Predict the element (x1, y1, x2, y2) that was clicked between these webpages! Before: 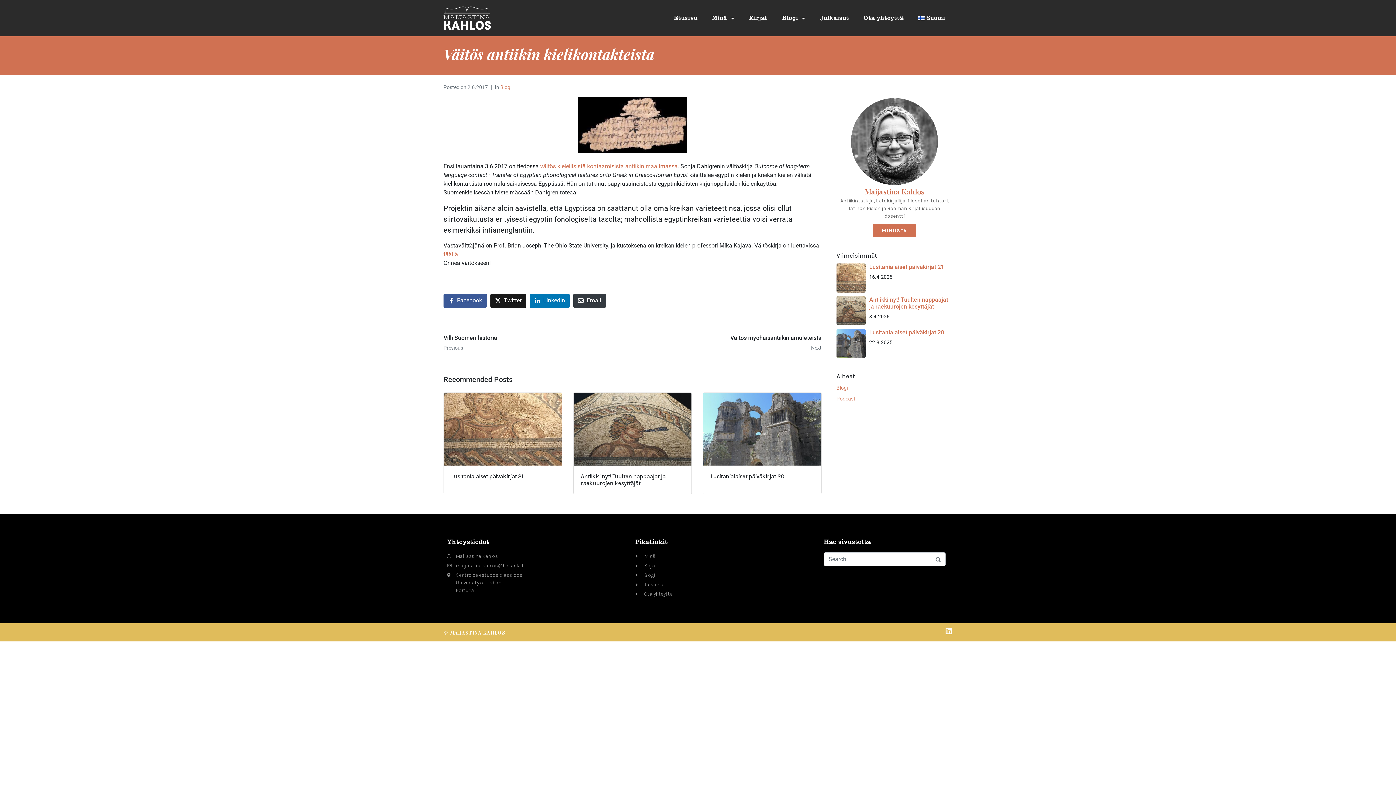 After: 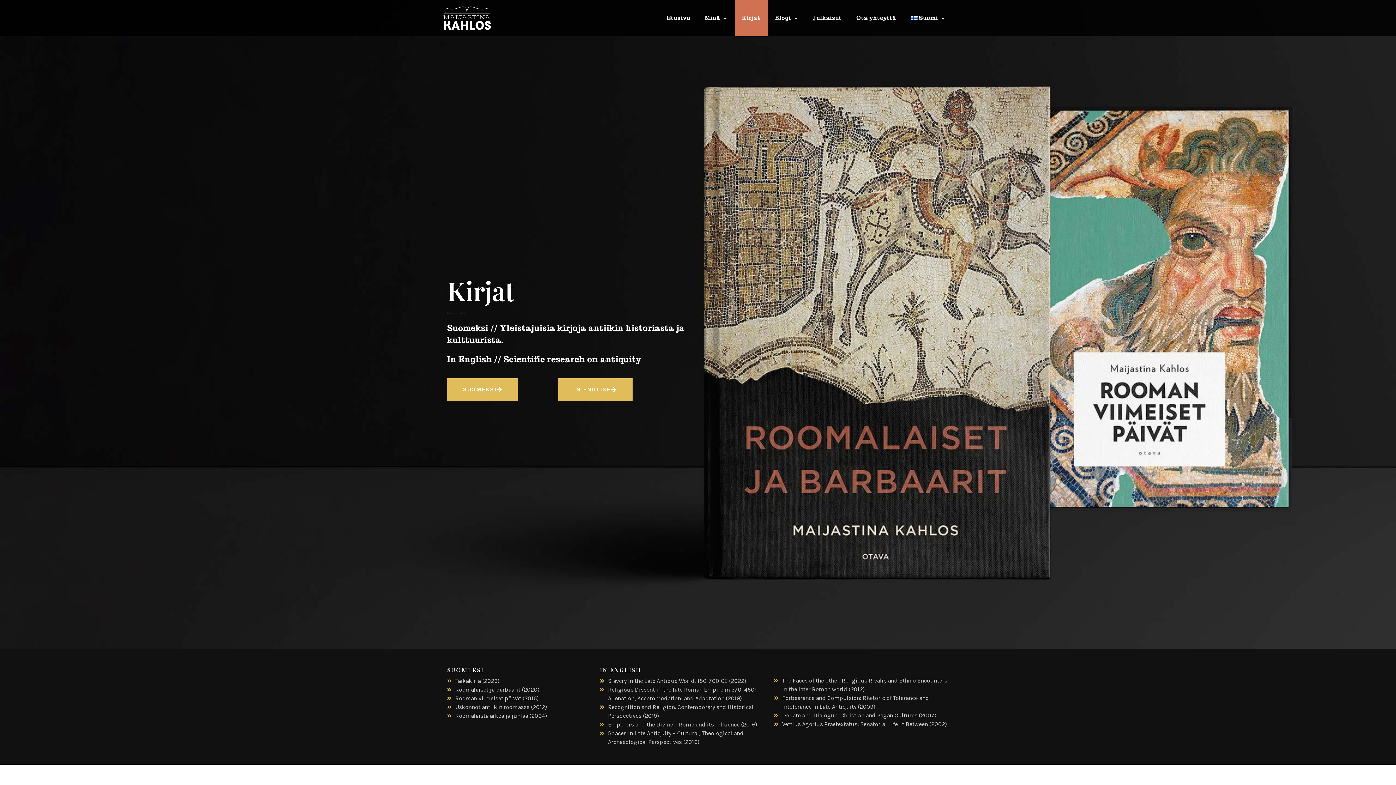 Action: label: Kirjat bbox: (635, 562, 816, 569)